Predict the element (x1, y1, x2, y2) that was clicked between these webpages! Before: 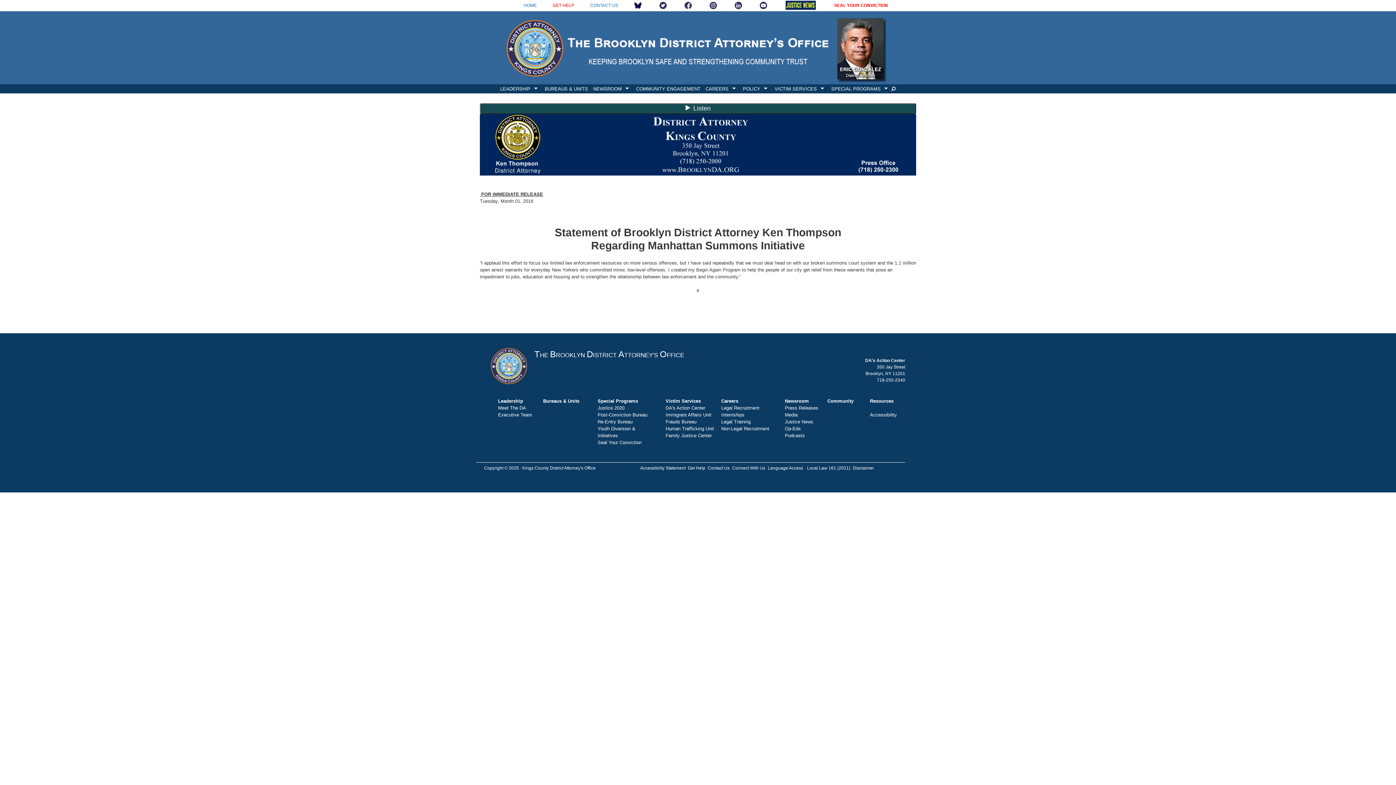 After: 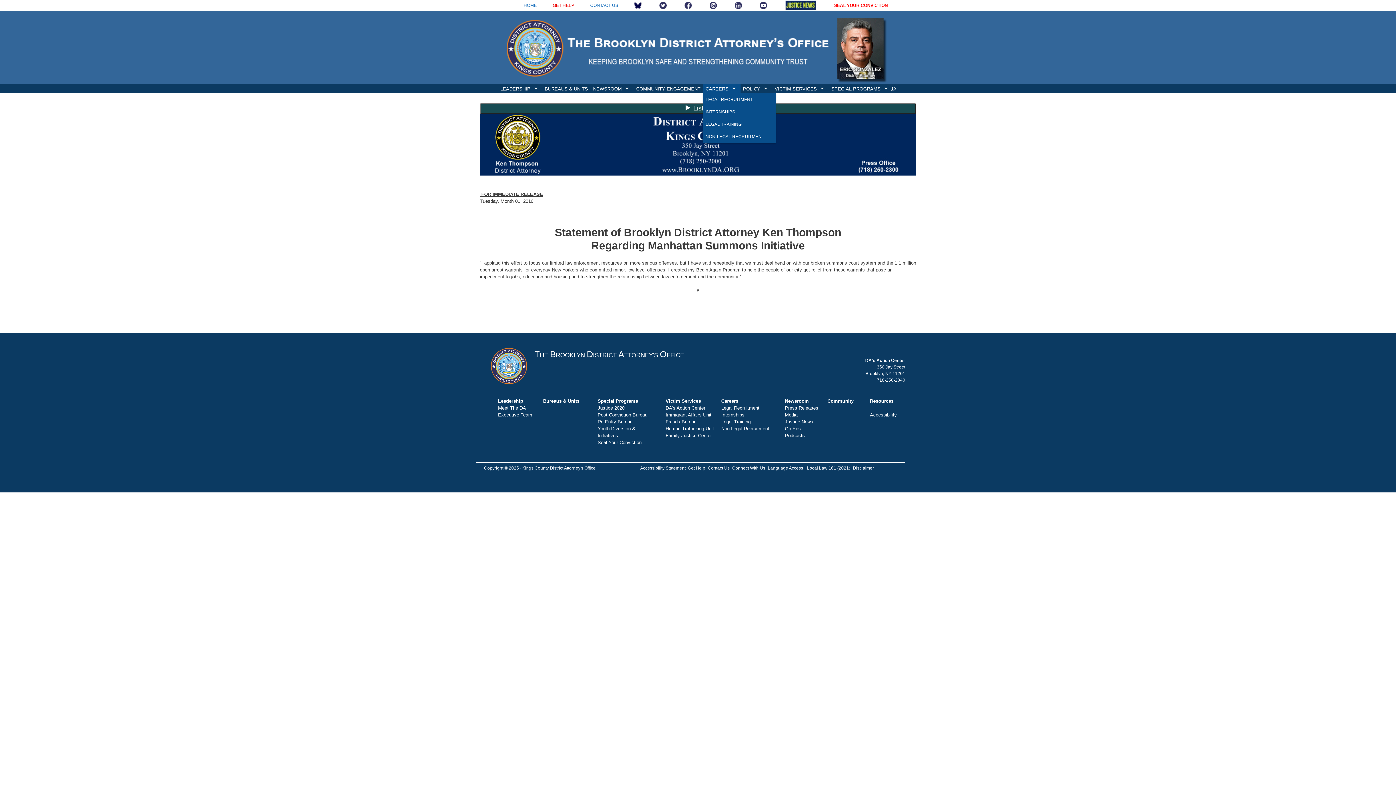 Action: label: CAREERS bbox: (703, 84, 740, 93)